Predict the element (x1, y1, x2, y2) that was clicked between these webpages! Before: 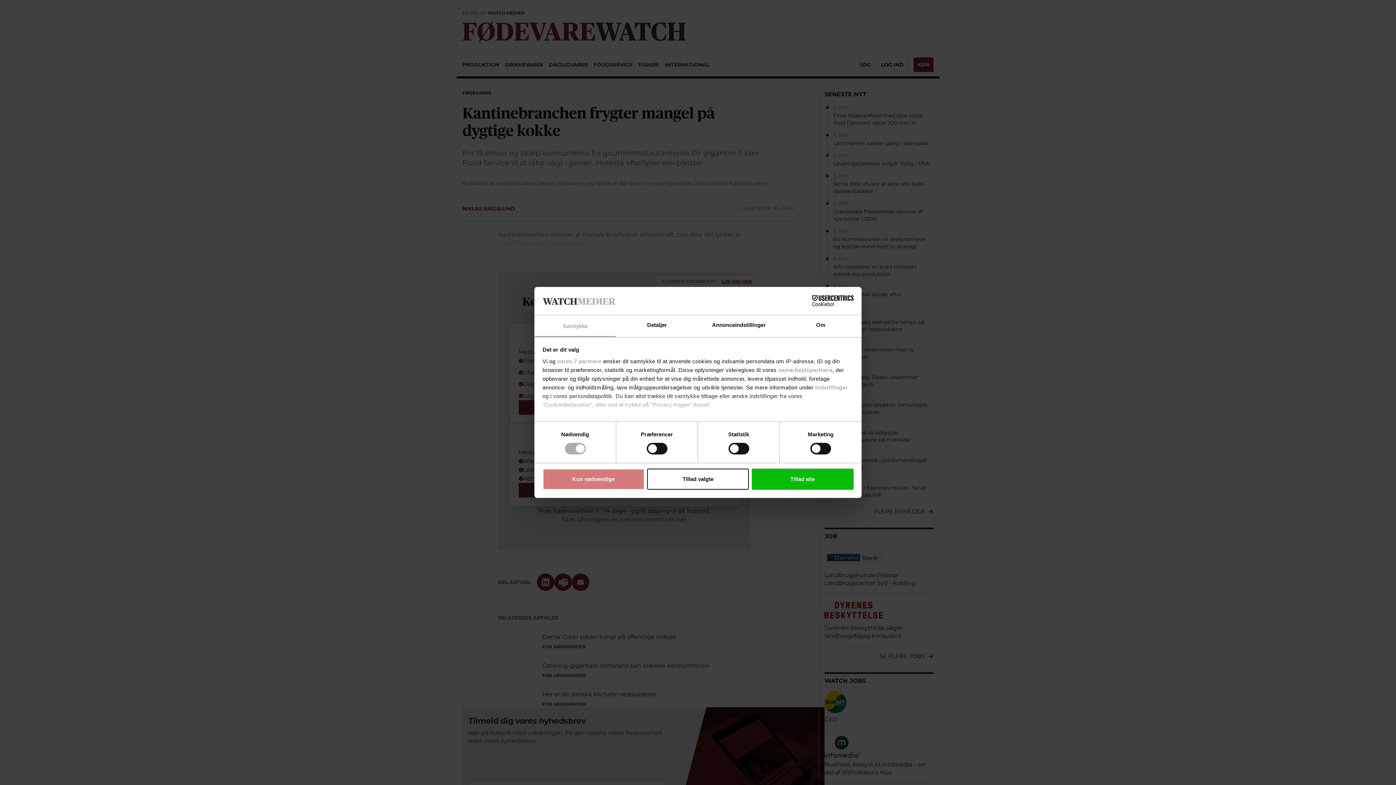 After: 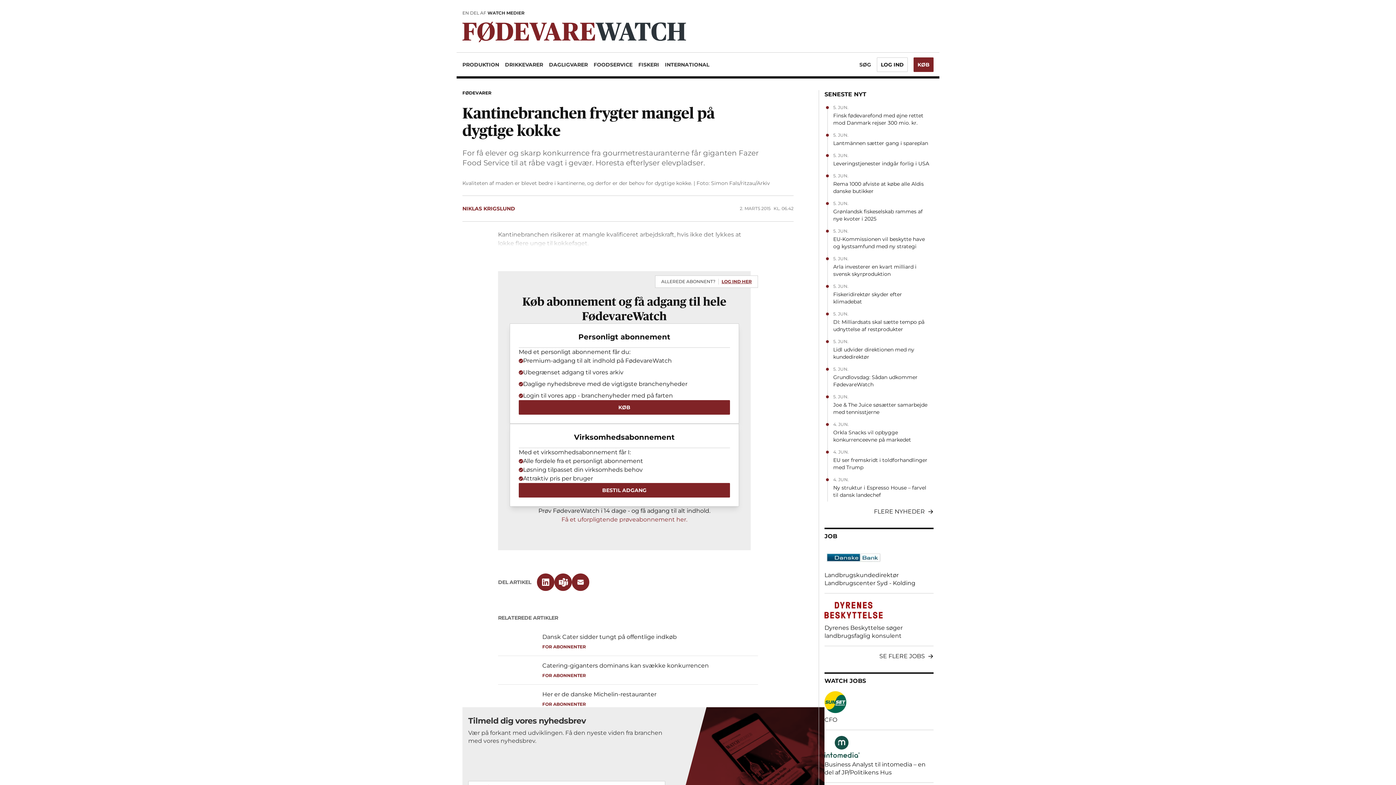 Action: label: Tillad alle bbox: (751, 468, 853, 489)